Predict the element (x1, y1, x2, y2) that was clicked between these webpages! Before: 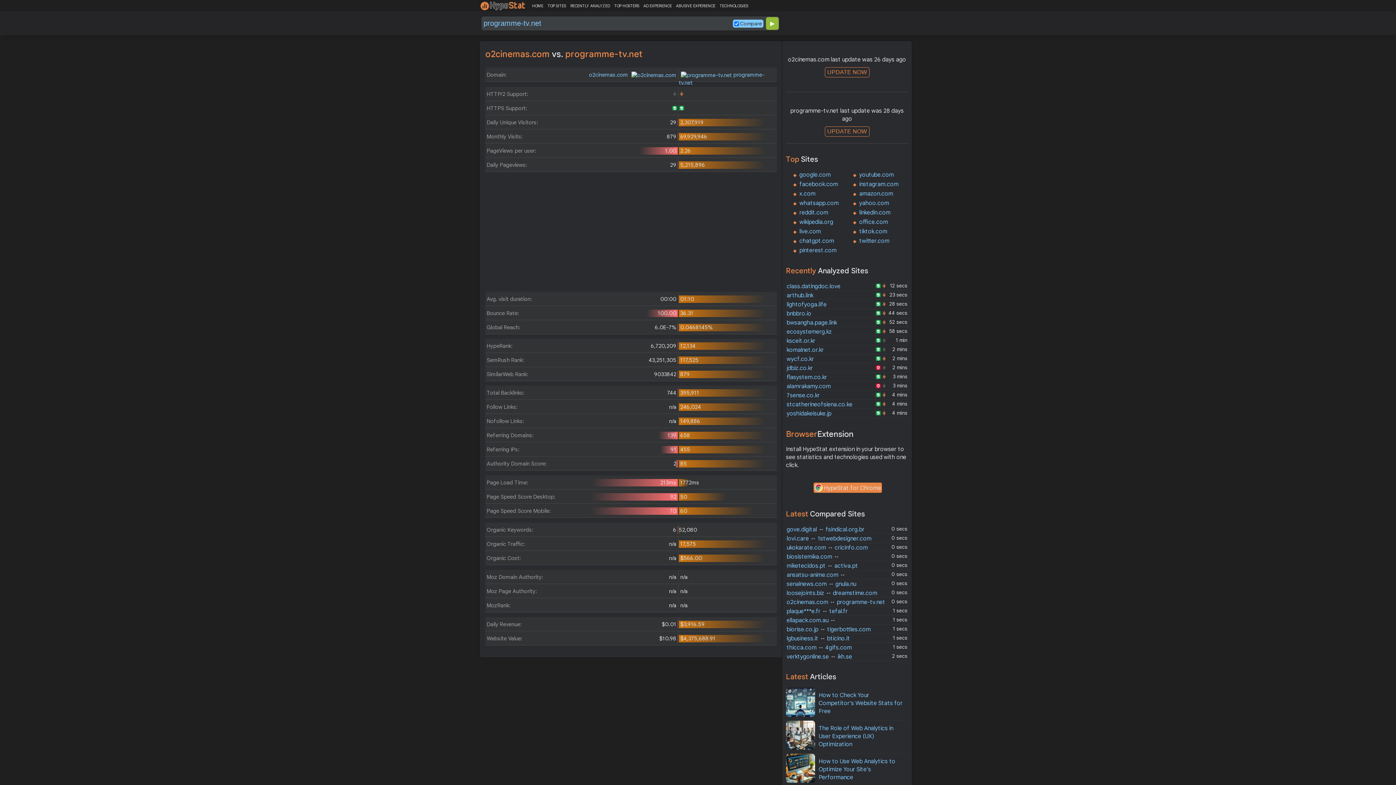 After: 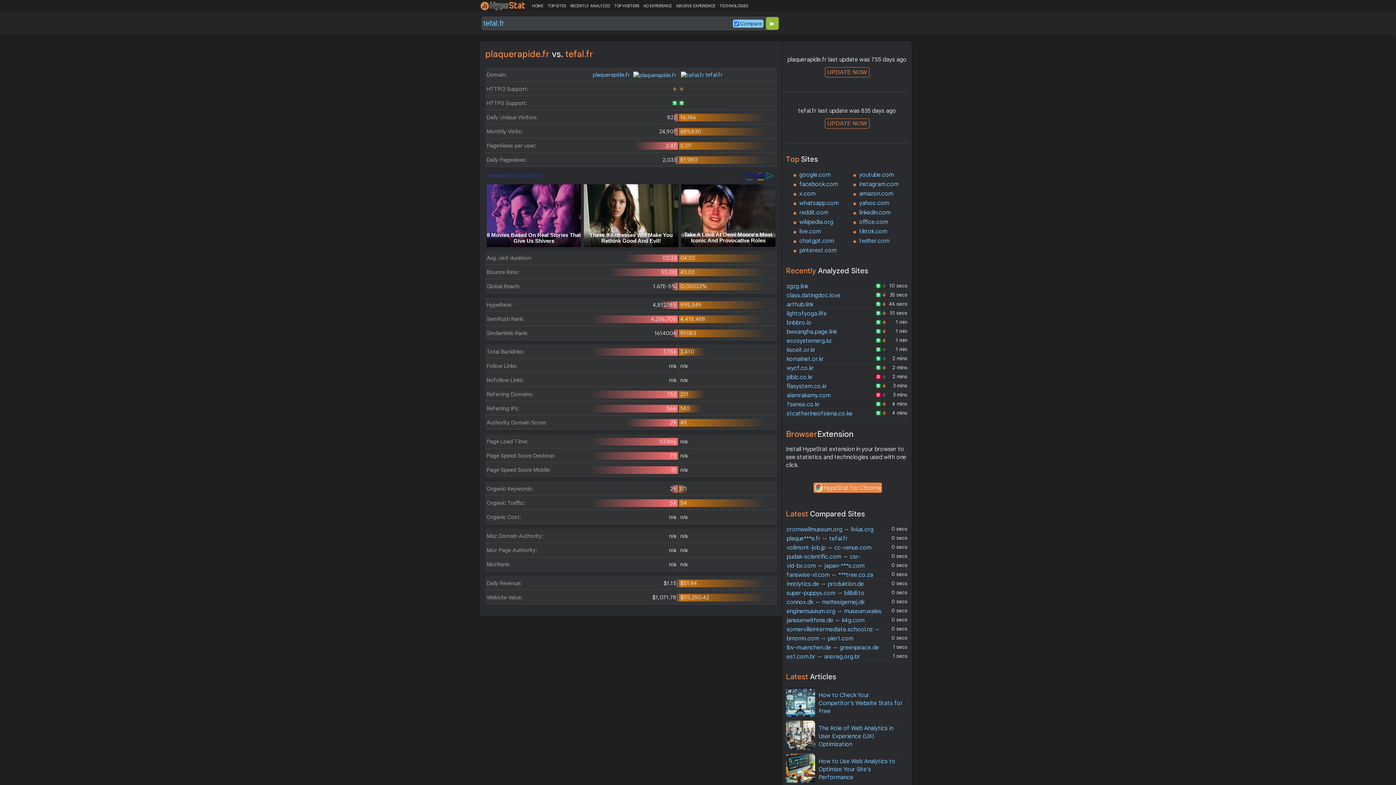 Action: label: plaque***e.fr ↔ tefal.fr bbox: (786, 608, 848, 615)